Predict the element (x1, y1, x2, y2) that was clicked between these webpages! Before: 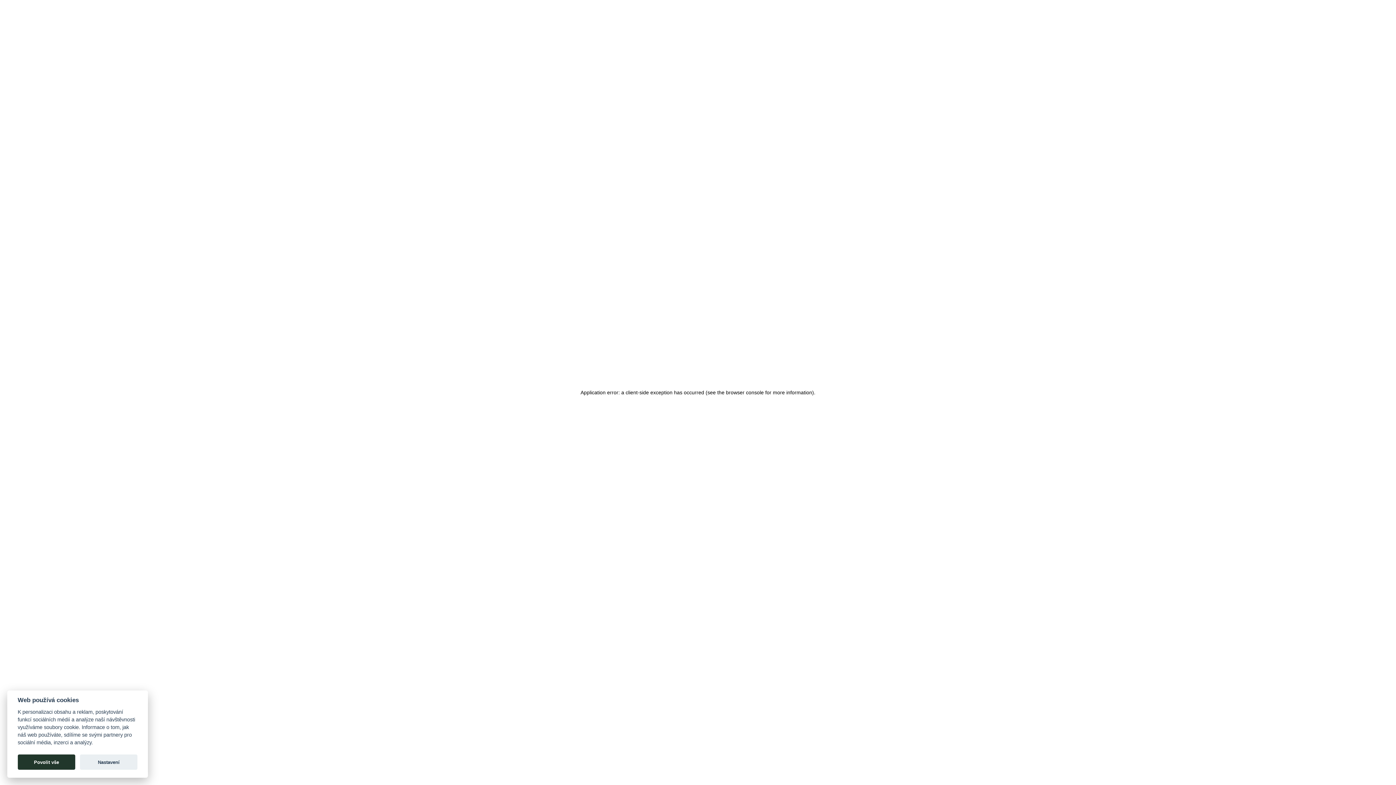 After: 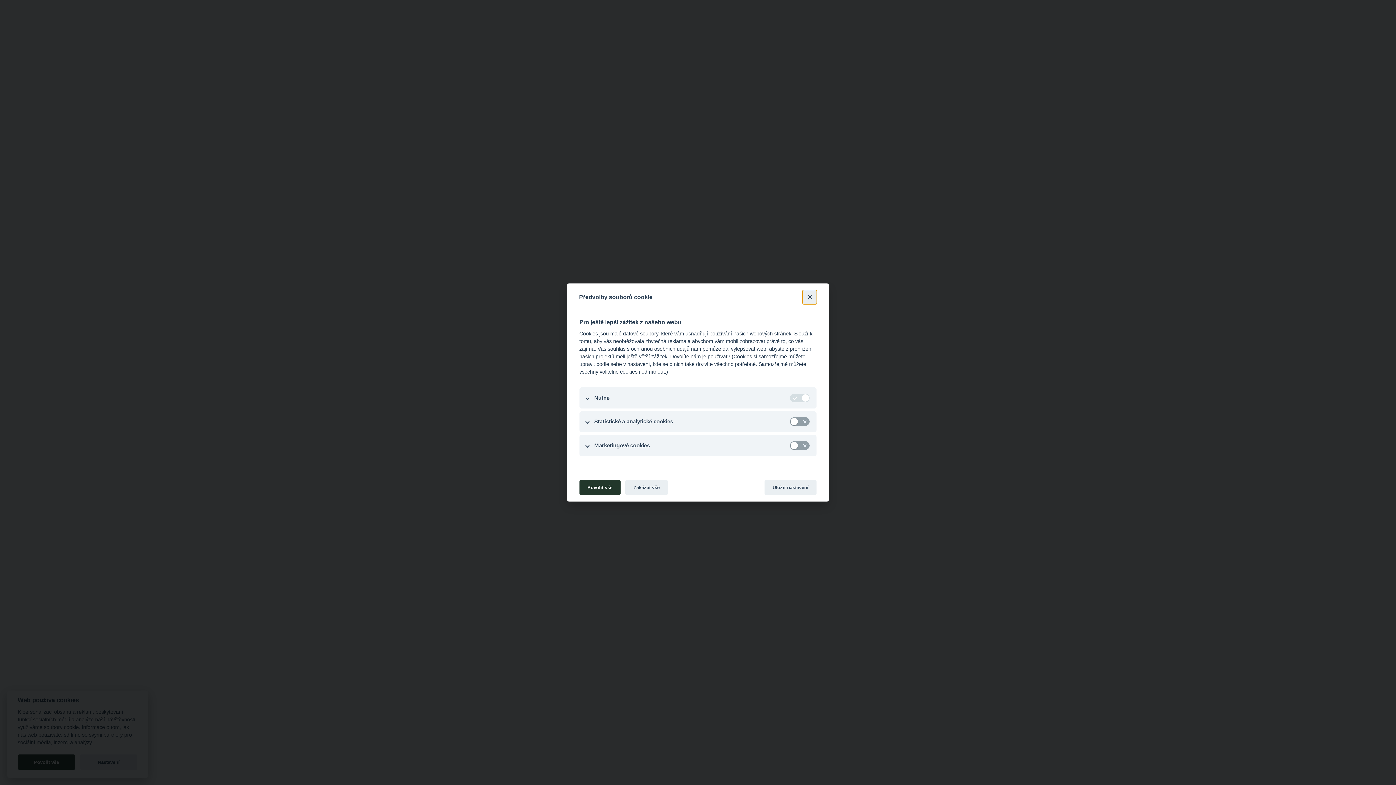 Action: bbox: (80, 755, 137, 770) label: Nastavení